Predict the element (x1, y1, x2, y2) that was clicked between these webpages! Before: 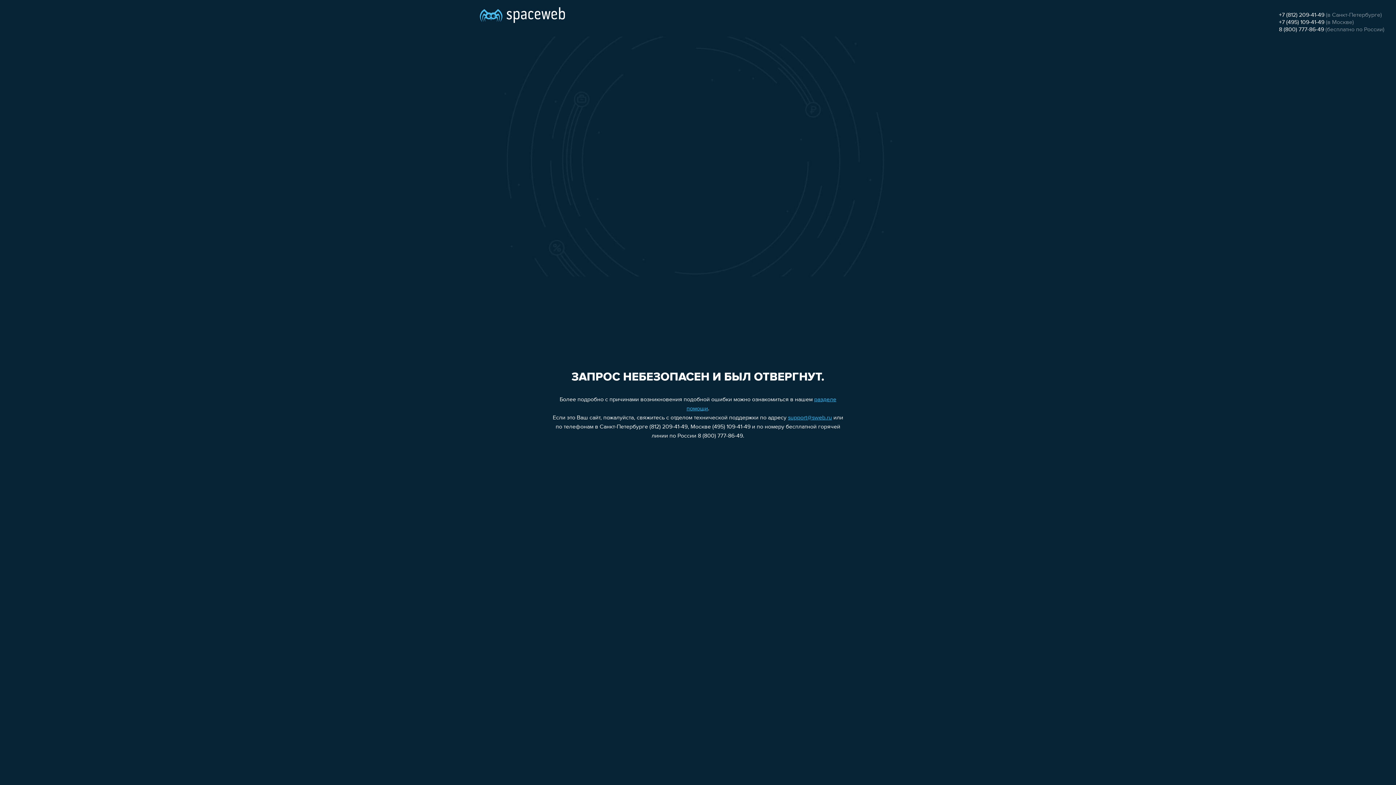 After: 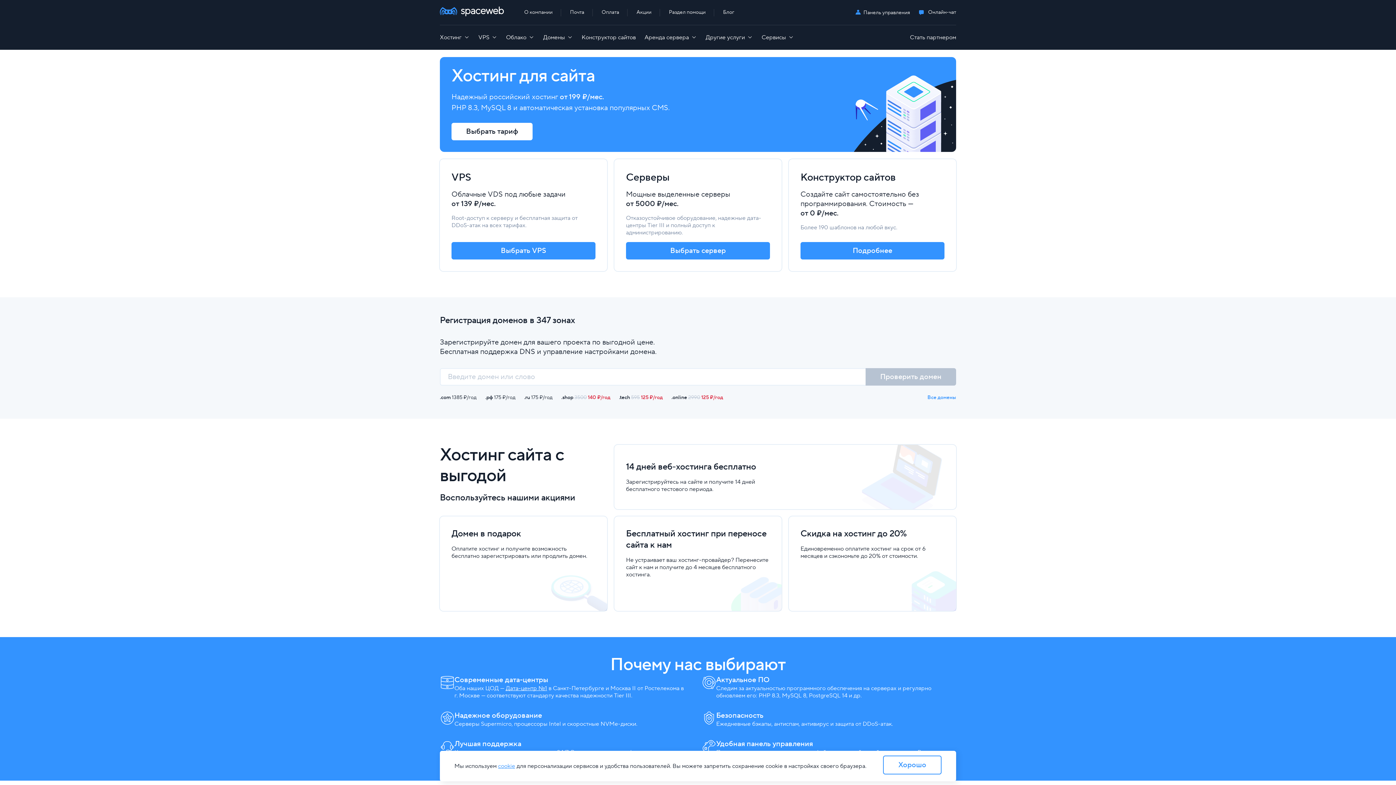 Action: bbox: (480, 0, 565, 25)